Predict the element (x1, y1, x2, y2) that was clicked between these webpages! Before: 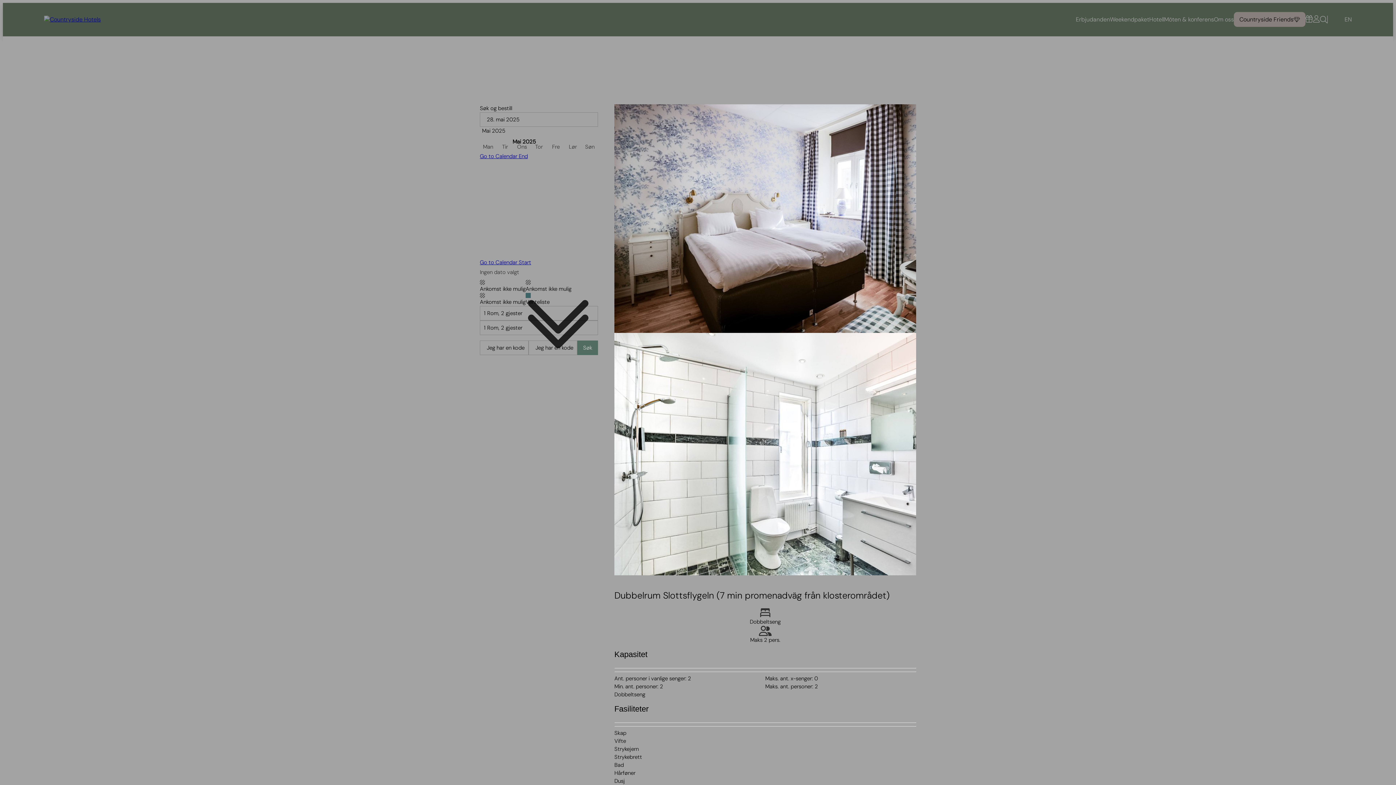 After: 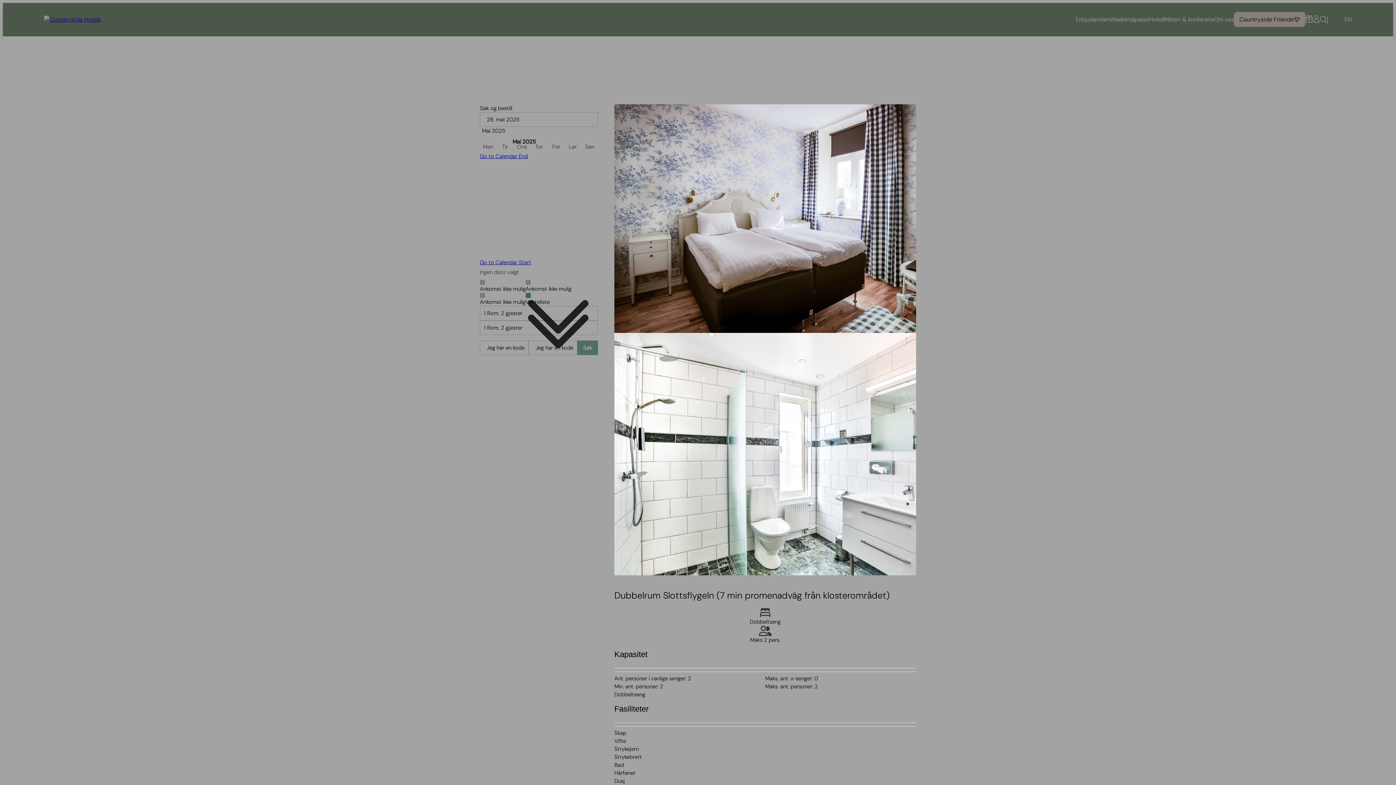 Action: bbox: (577, 340, 598, 355) label: Søk